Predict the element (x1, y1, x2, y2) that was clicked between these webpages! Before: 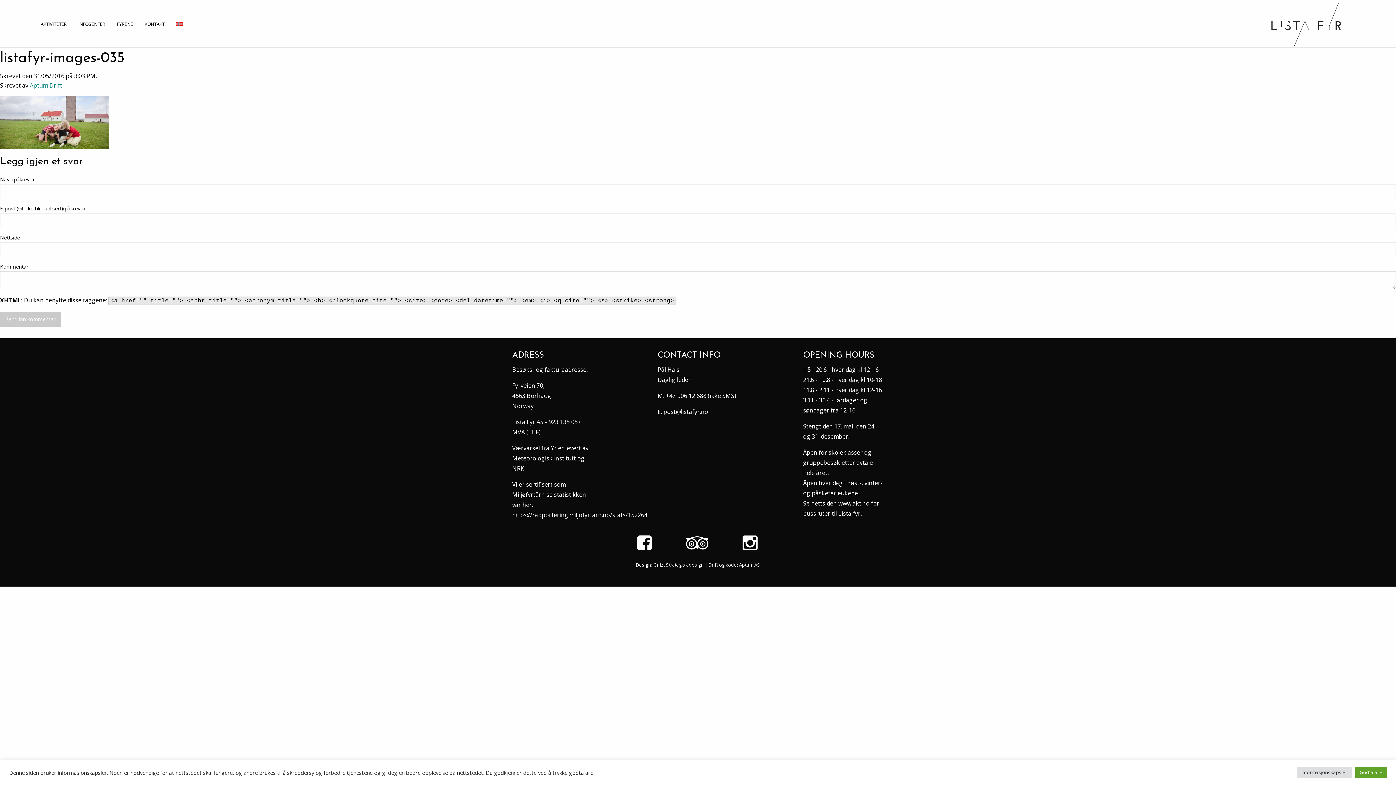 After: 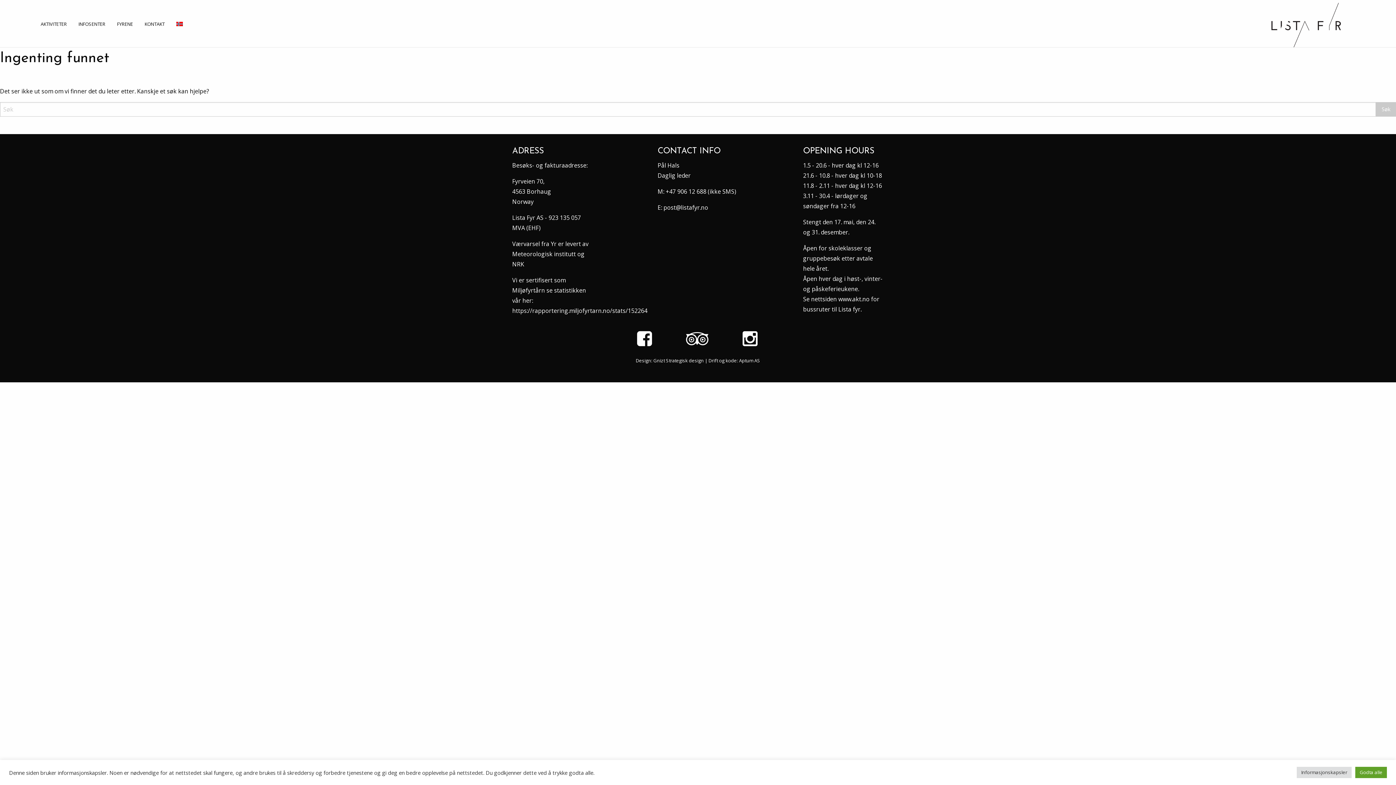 Action: bbox: (29, 81, 62, 89) label: Aptum Drift